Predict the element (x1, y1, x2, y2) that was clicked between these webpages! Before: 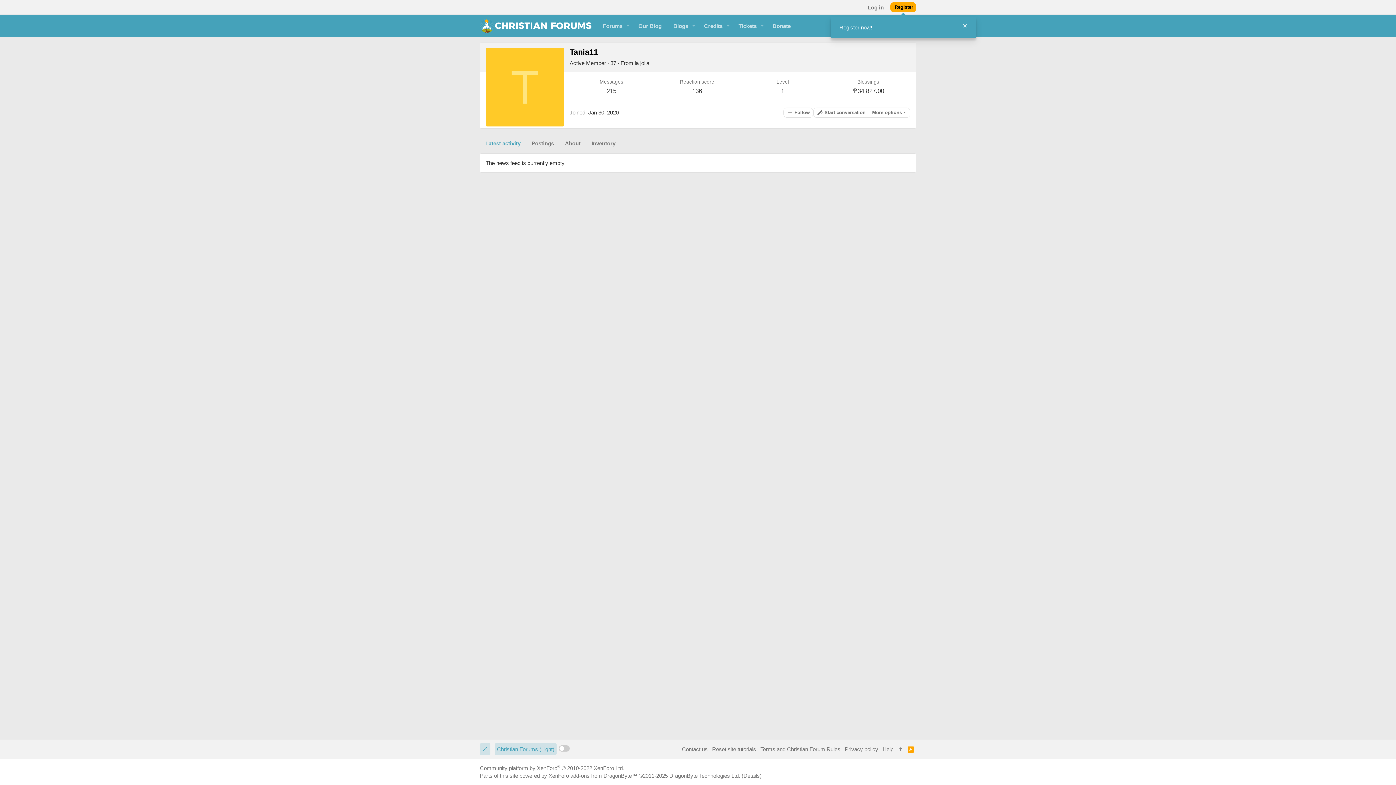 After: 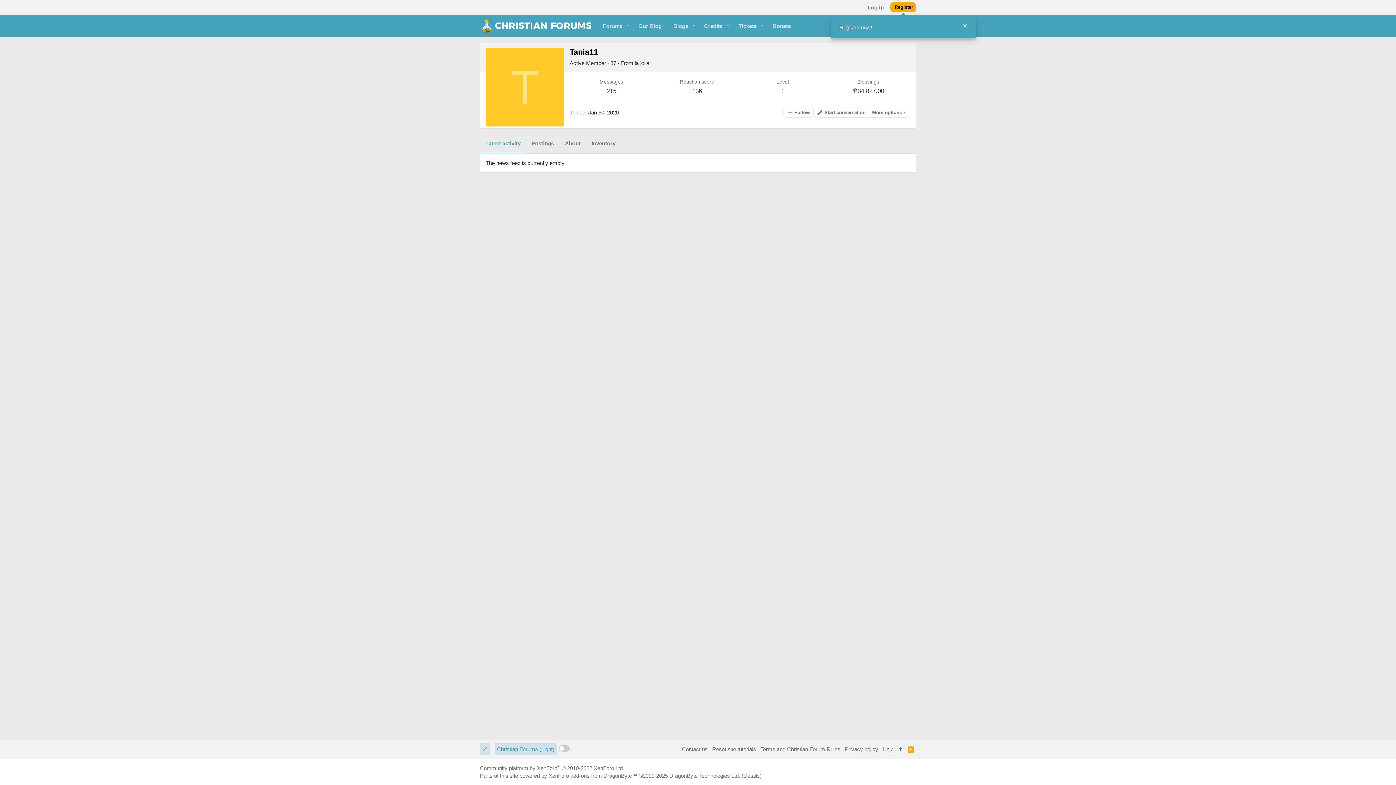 Action: bbox: (895, 743, 905, 755)